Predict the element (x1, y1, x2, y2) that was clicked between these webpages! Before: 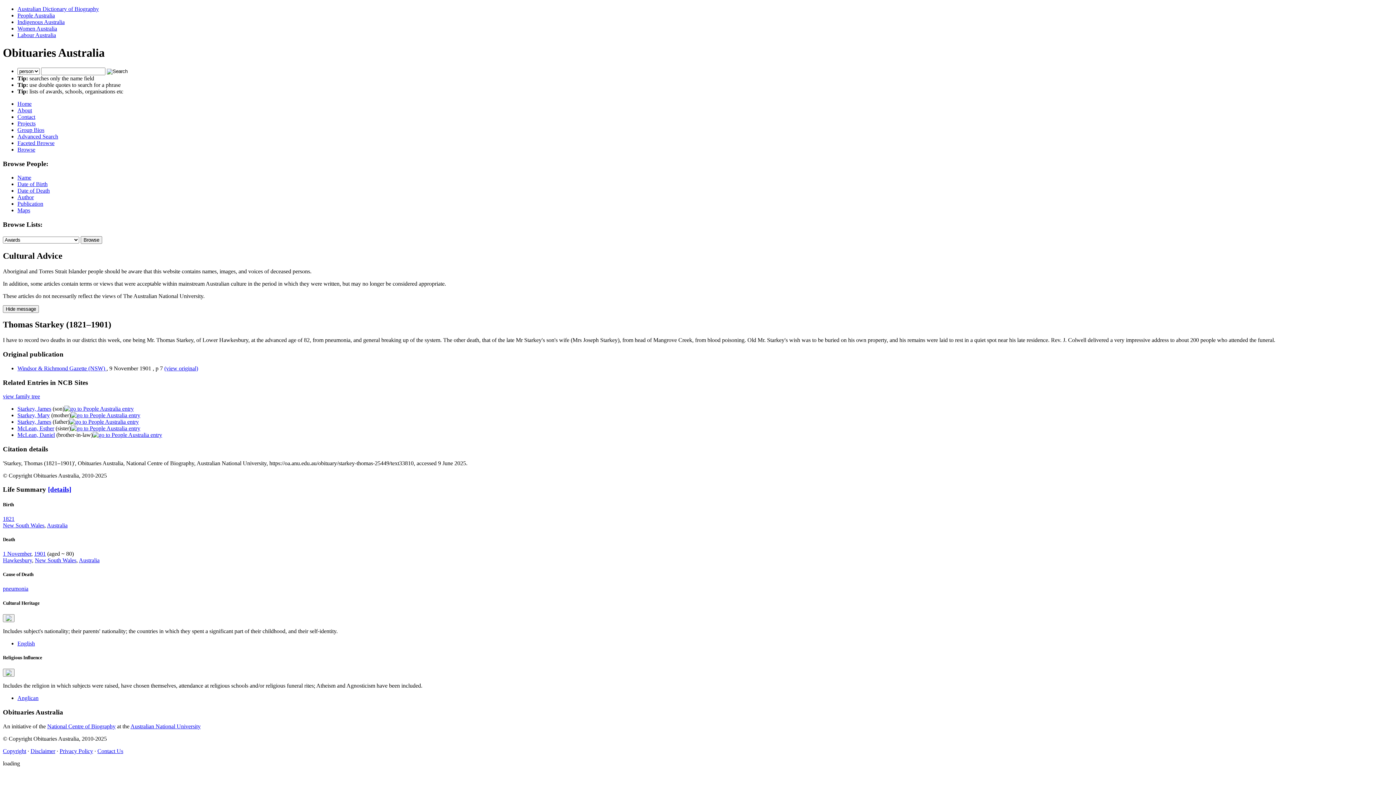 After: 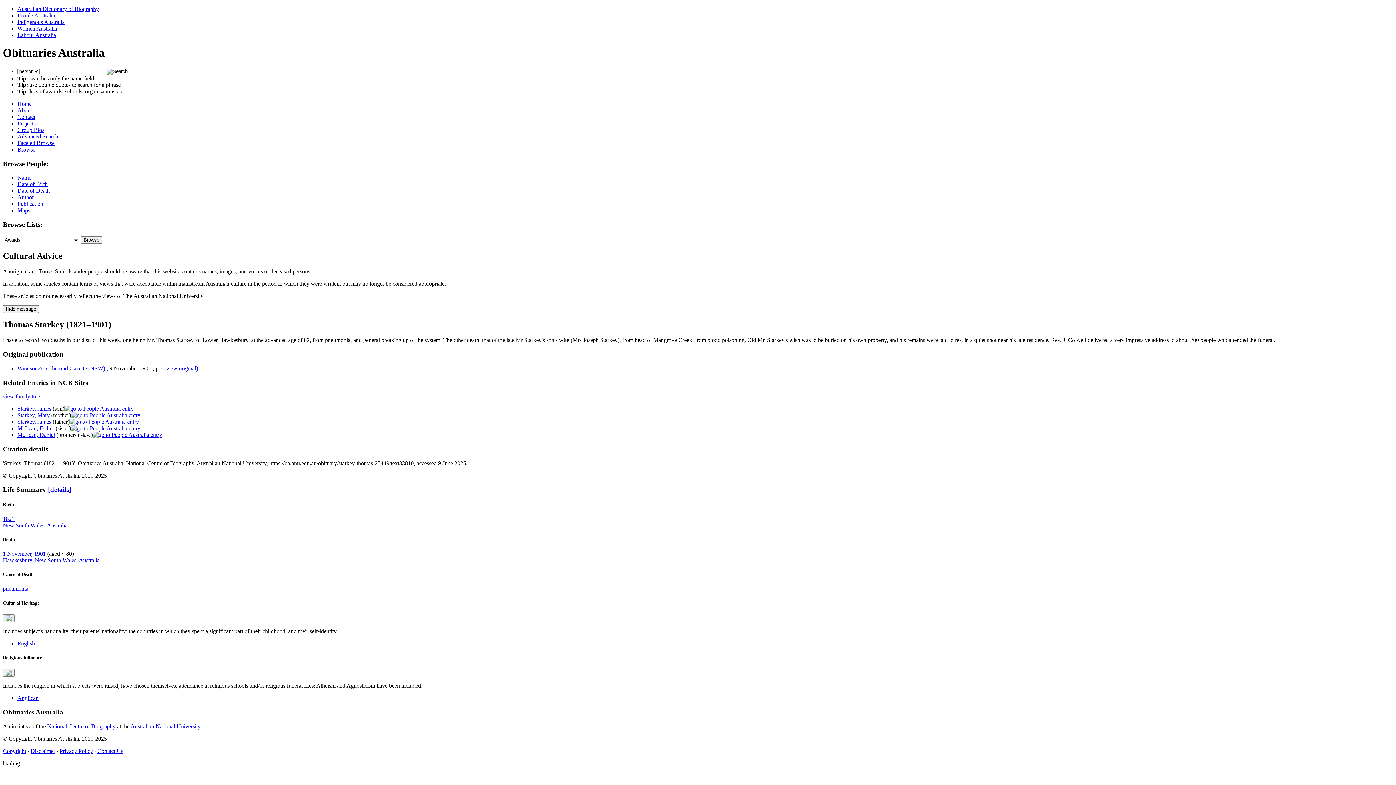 Action: bbox: (17, 146, 35, 152) label: Browse